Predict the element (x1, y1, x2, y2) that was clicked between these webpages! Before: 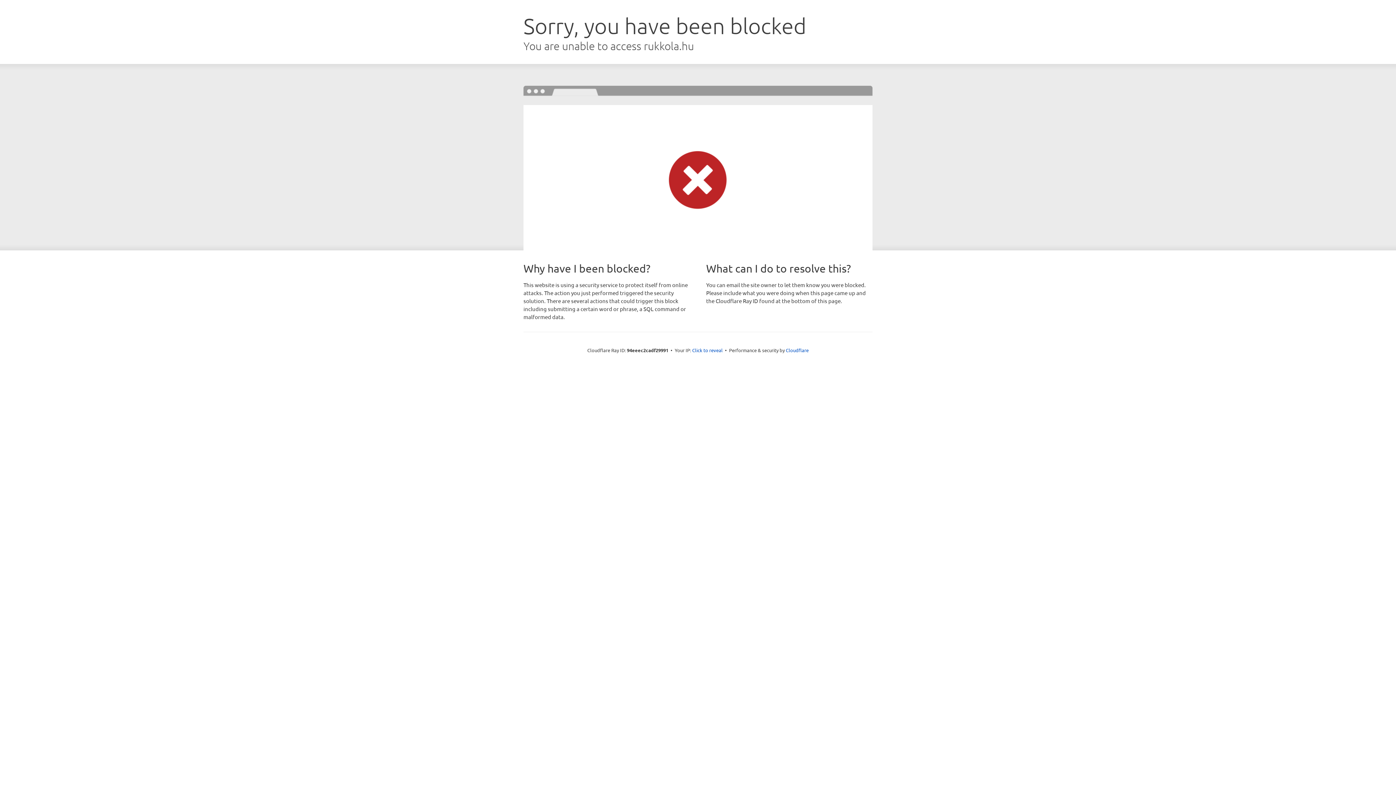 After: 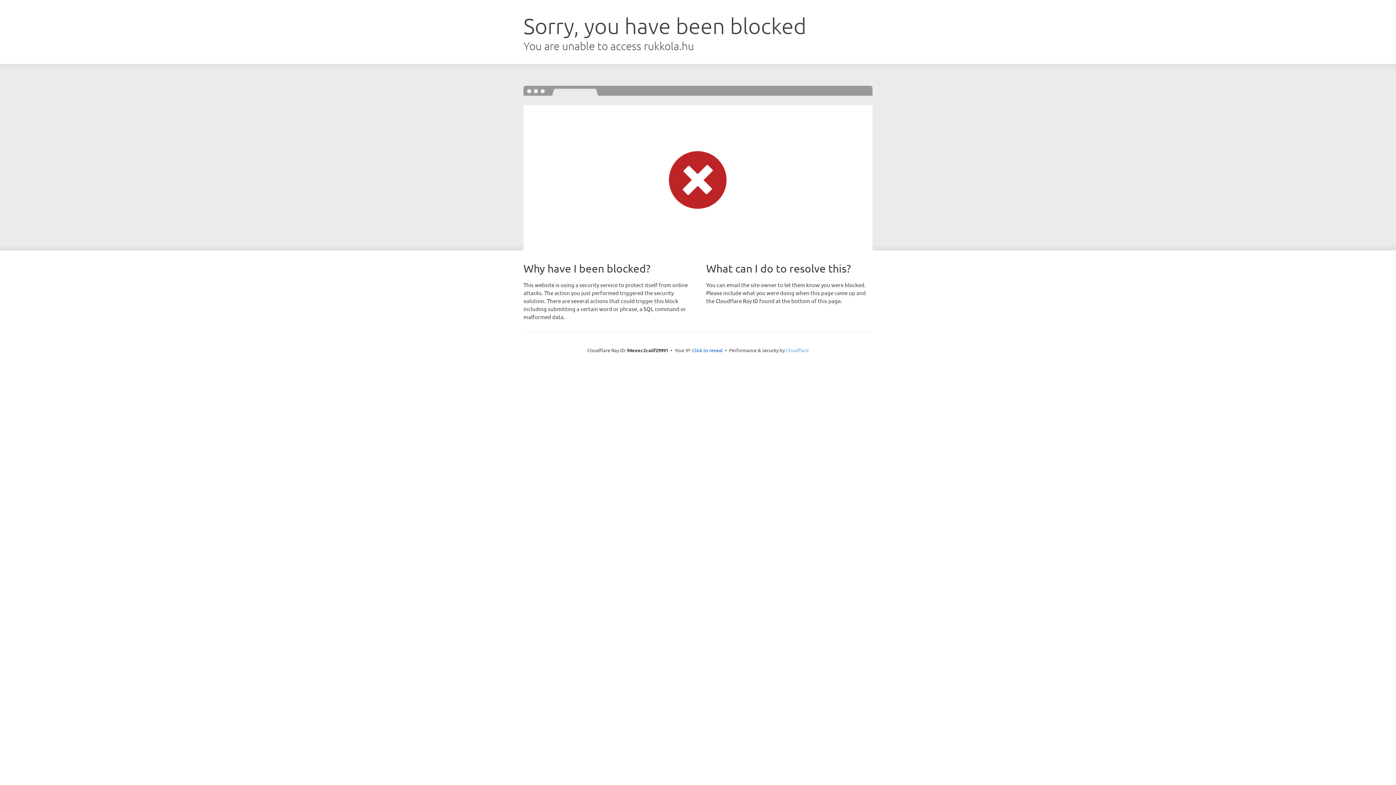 Action: bbox: (786, 347, 808, 353) label: Cloudflare